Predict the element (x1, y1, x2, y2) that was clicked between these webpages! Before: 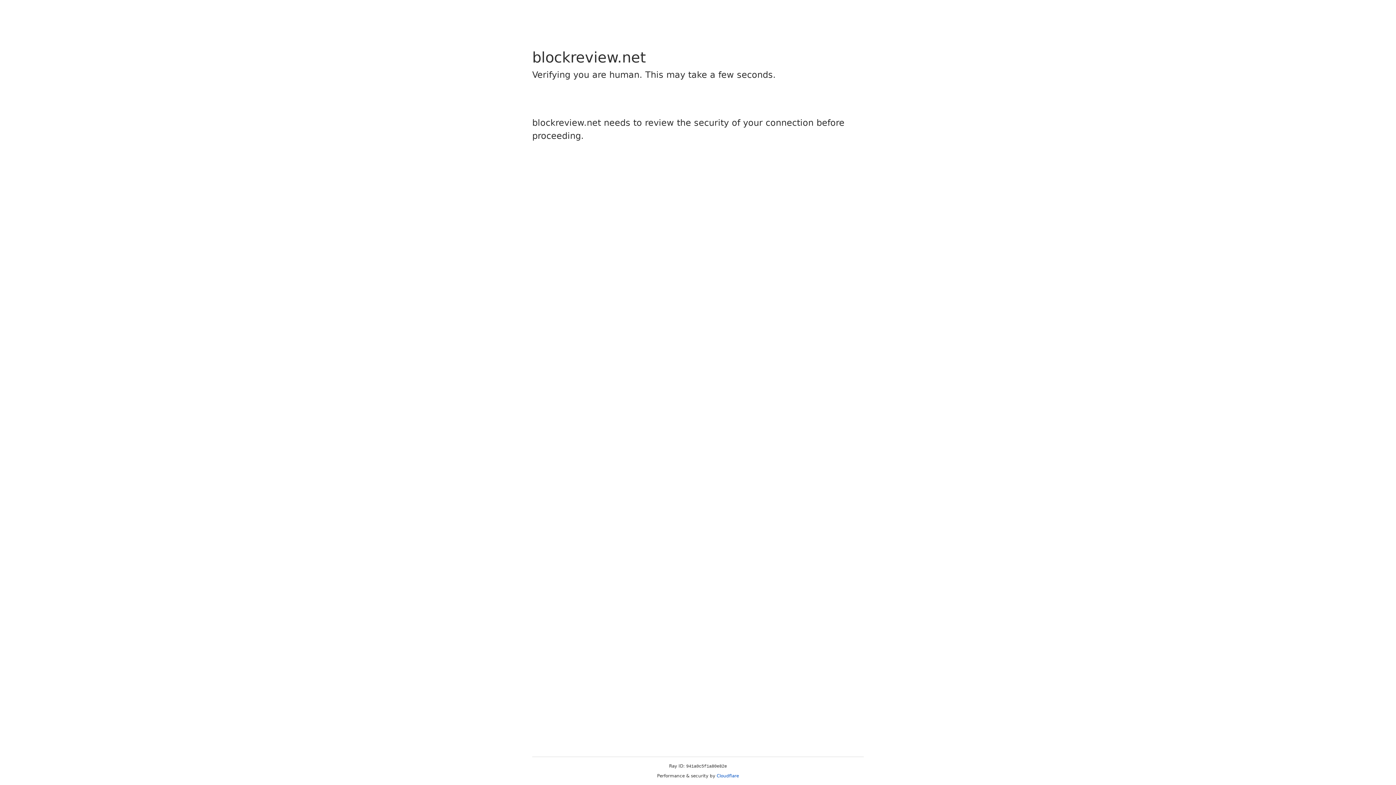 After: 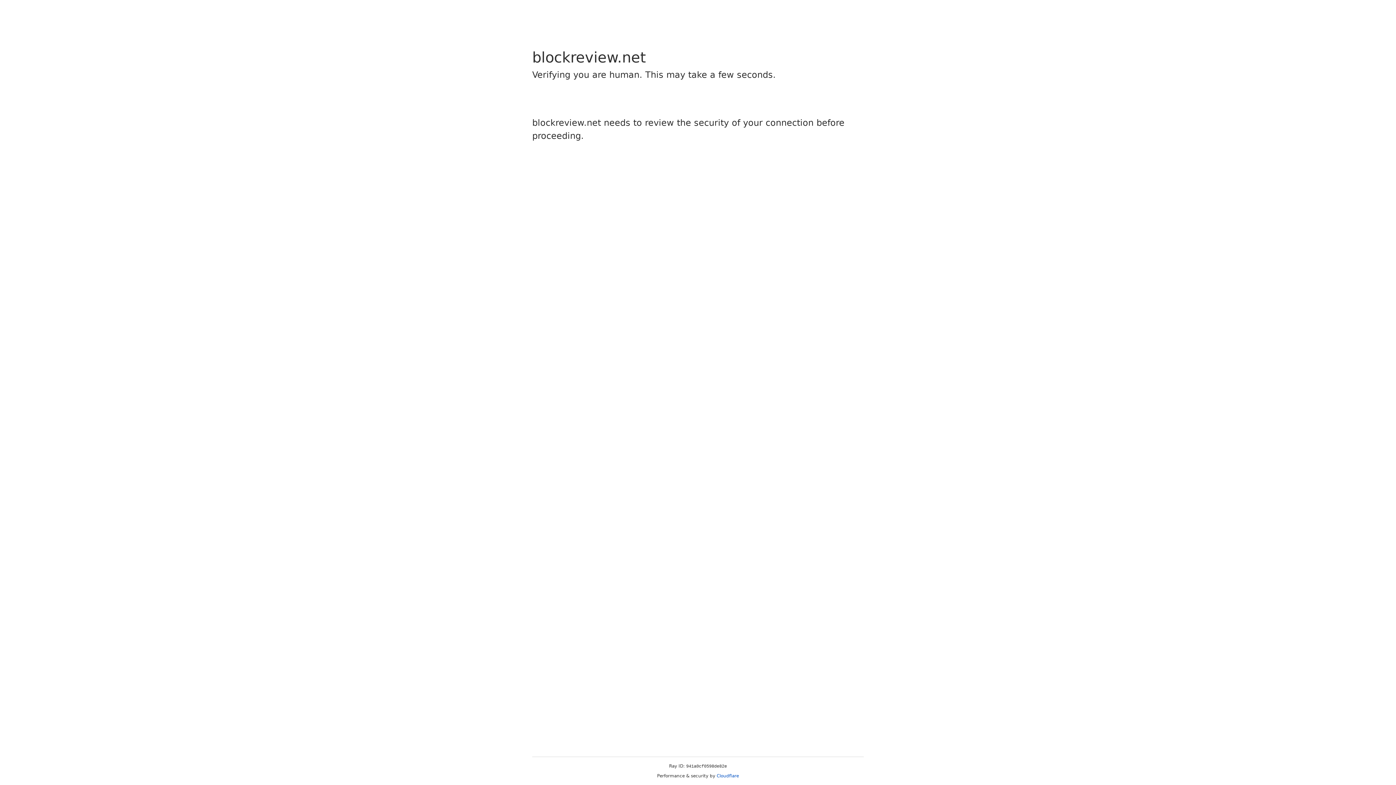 Action: label: Cloudflare bbox: (716, 773, 739, 778)